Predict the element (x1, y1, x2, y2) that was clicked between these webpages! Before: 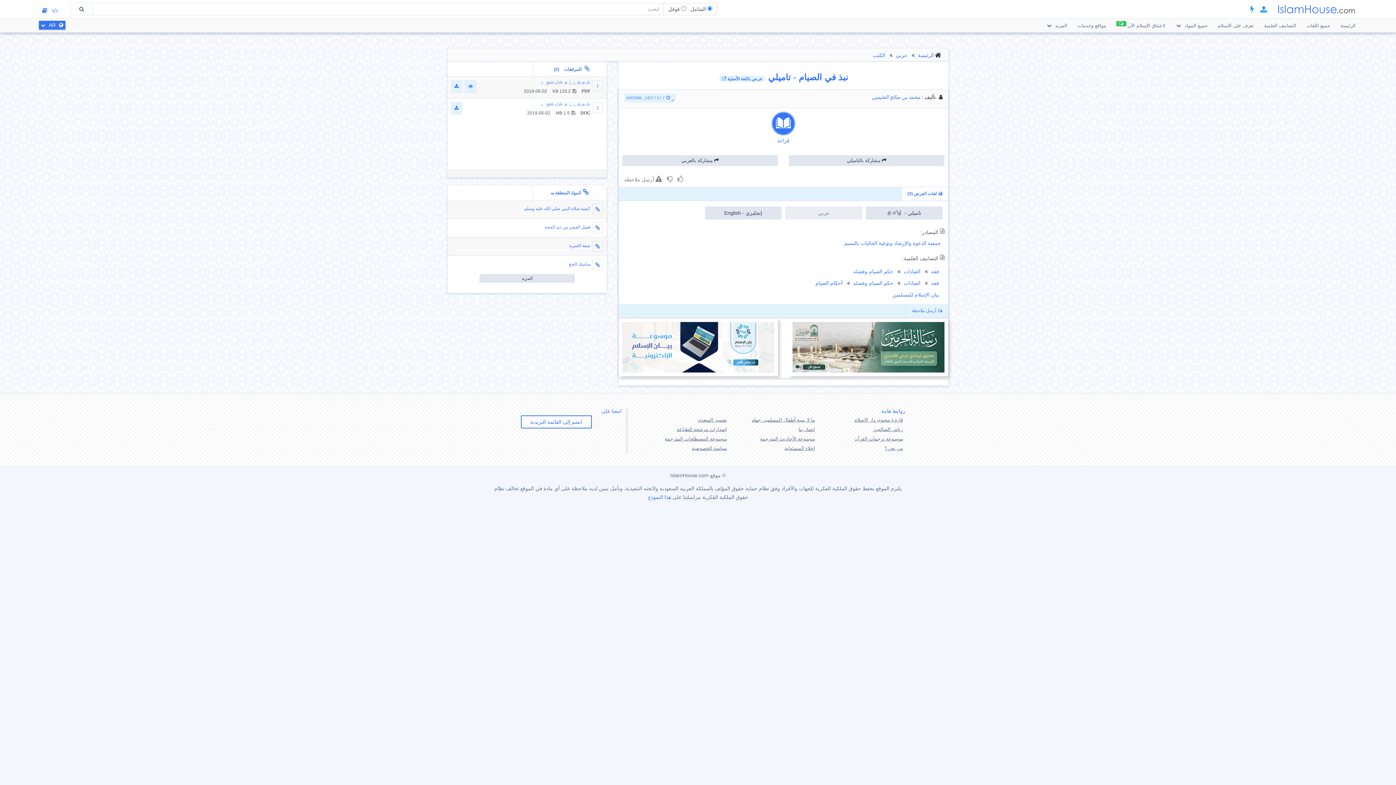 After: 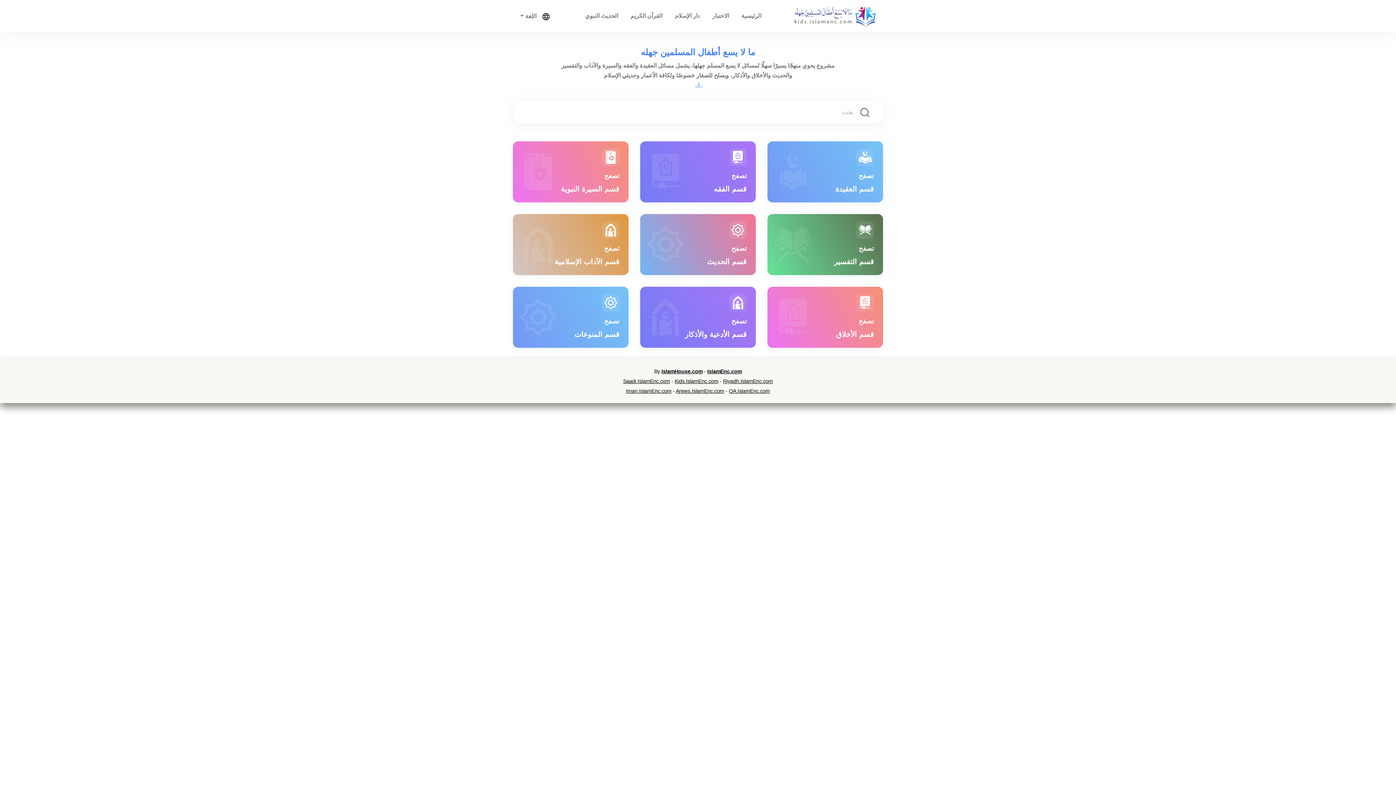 Action: bbox: (751, 415, 815, 425) label: ما لا يسع أطفال المسلمين جهله